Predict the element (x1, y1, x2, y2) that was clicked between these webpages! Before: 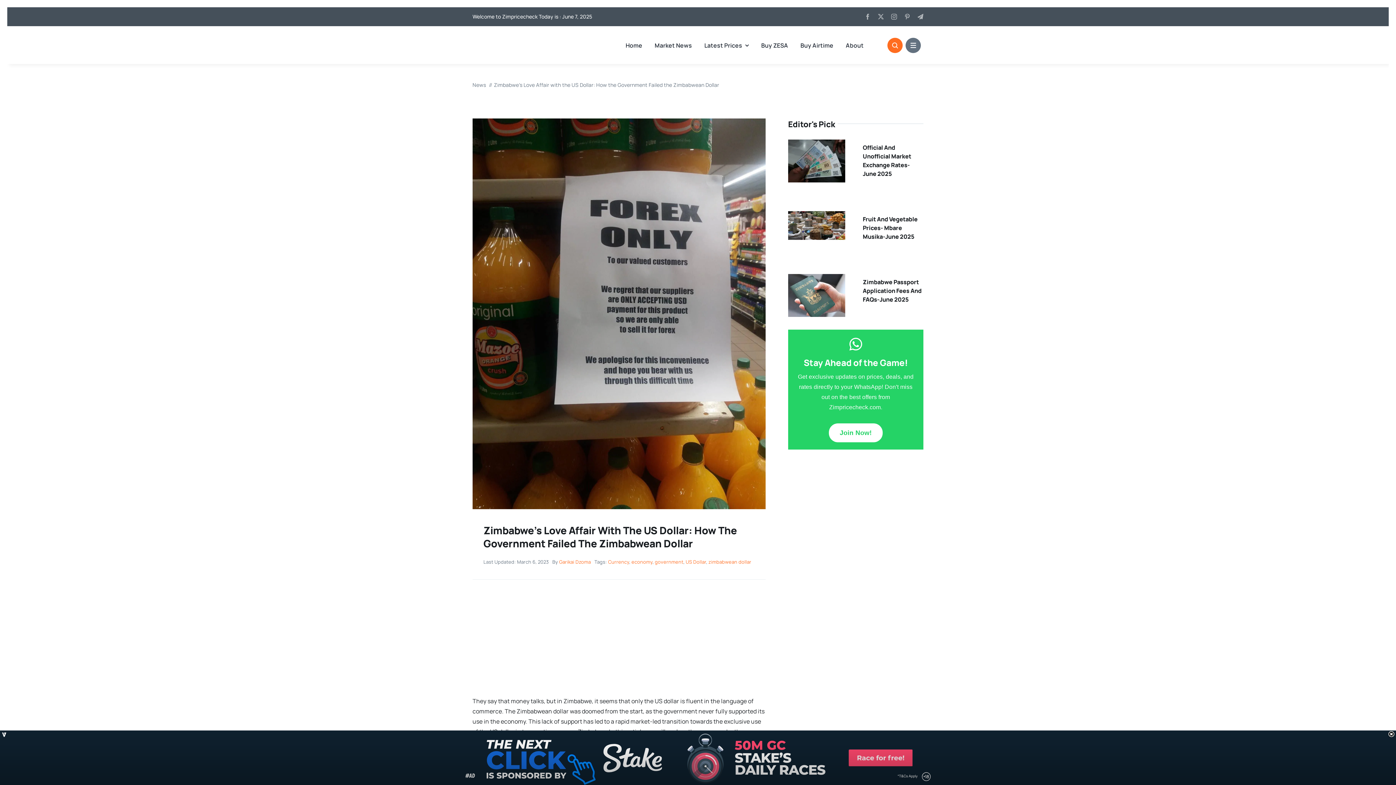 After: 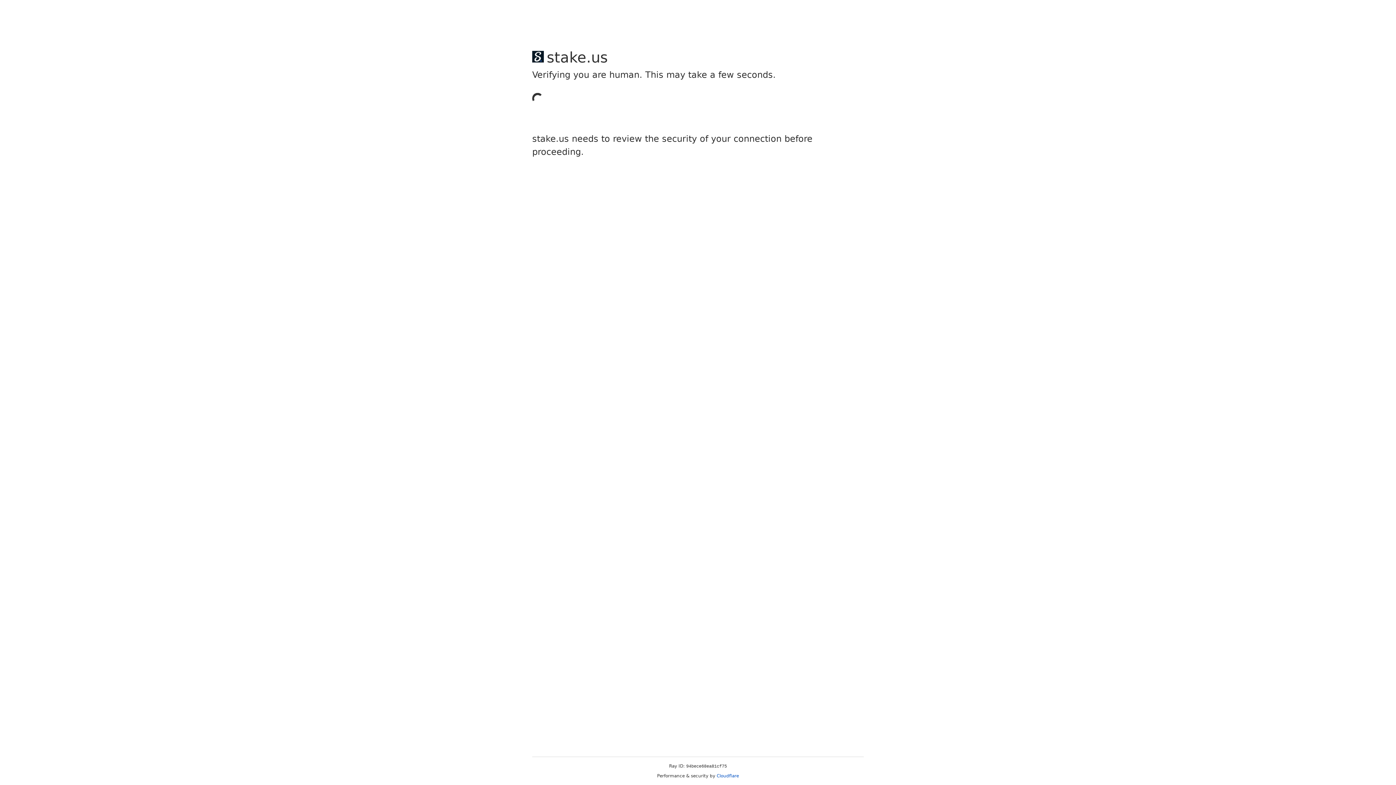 Action: bbox: (800, 33, 833, 56) label: Buy Airtime